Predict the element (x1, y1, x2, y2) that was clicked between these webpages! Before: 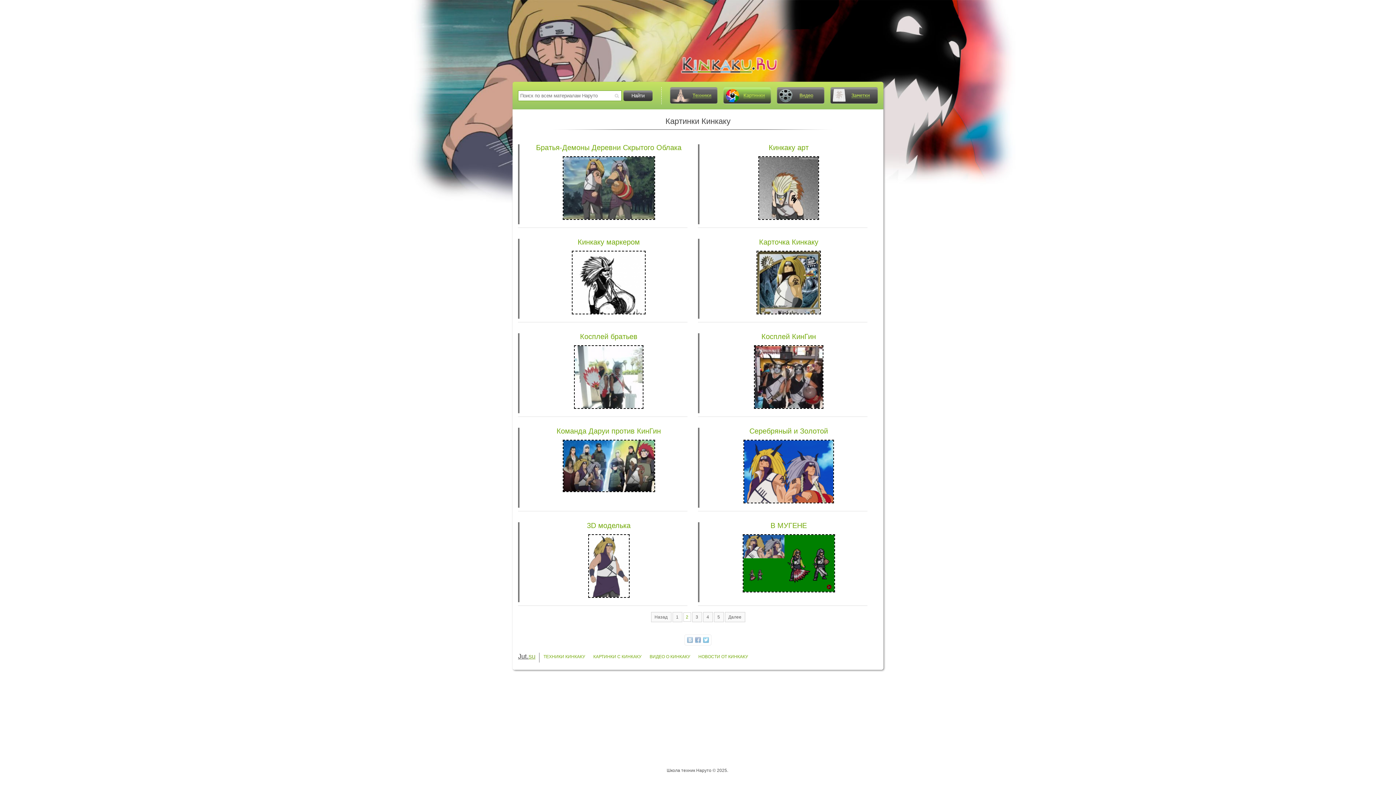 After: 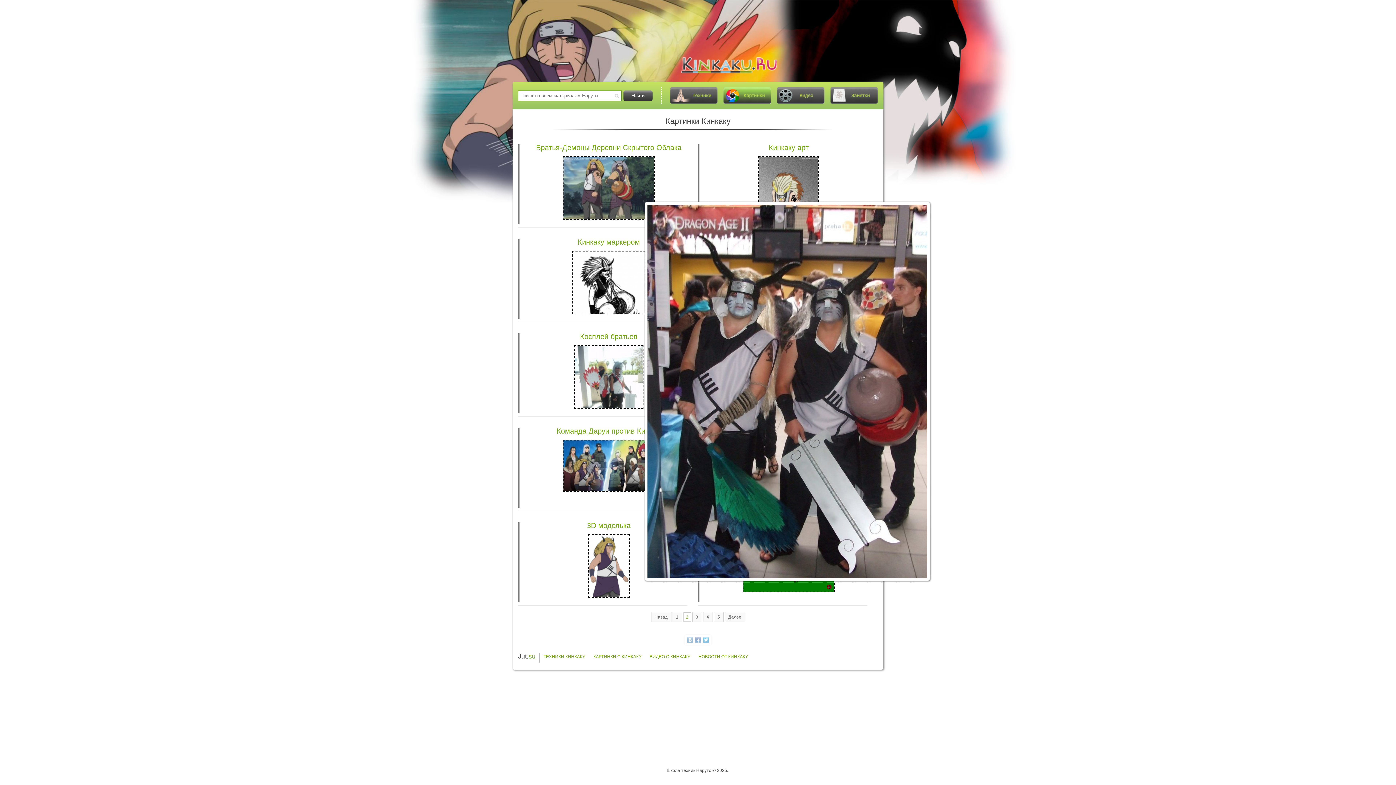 Action: bbox: (754, 345, 823, 409)